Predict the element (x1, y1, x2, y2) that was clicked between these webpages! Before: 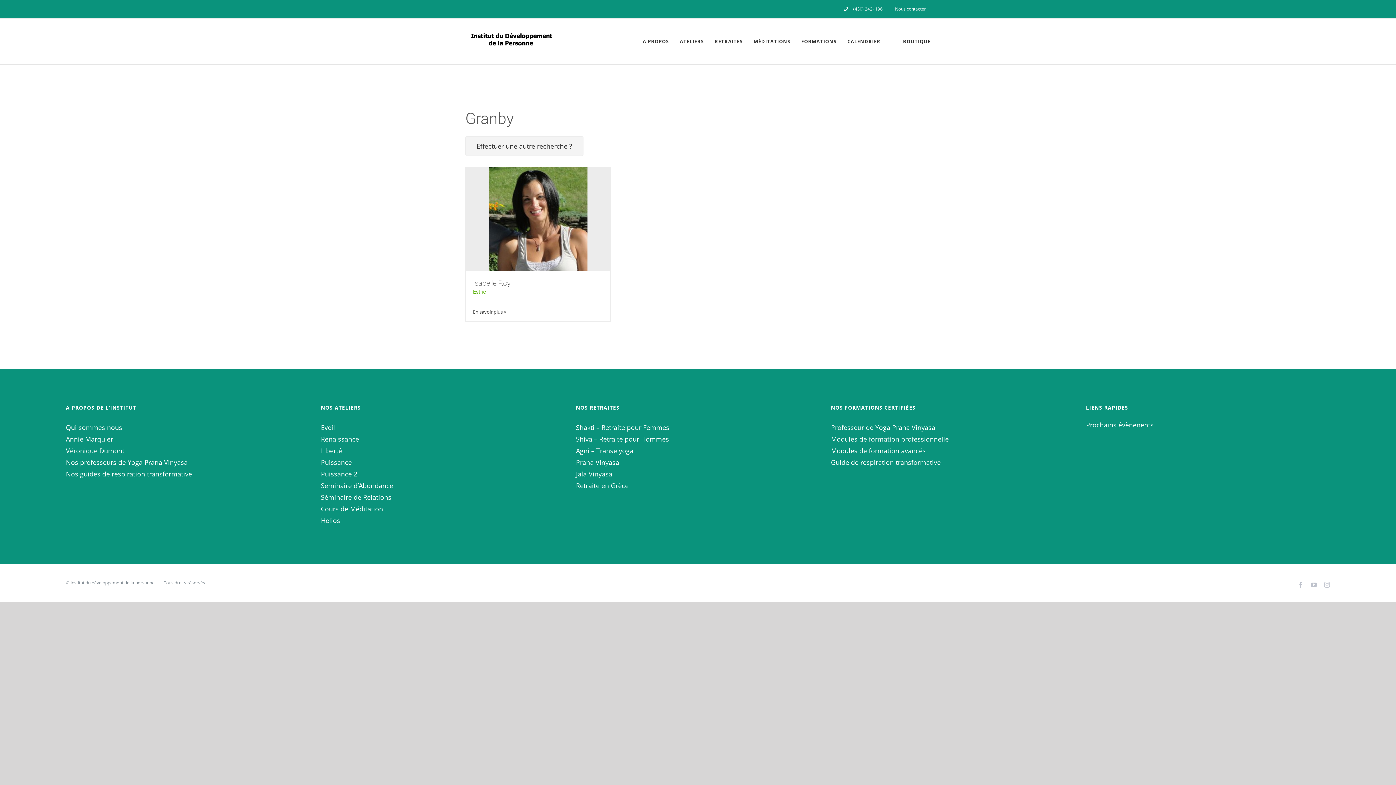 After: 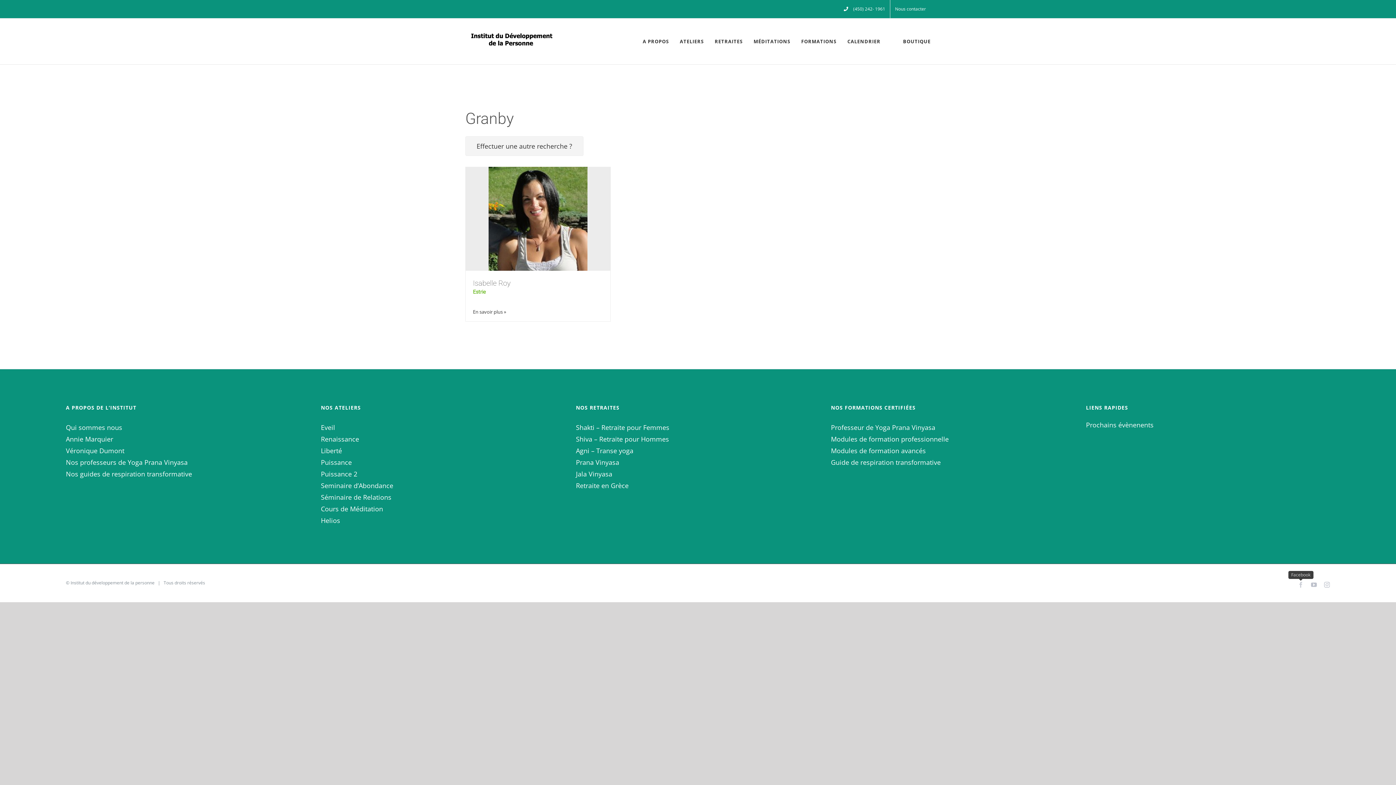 Action: label: Facebook bbox: (1298, 582, 1304, 587)